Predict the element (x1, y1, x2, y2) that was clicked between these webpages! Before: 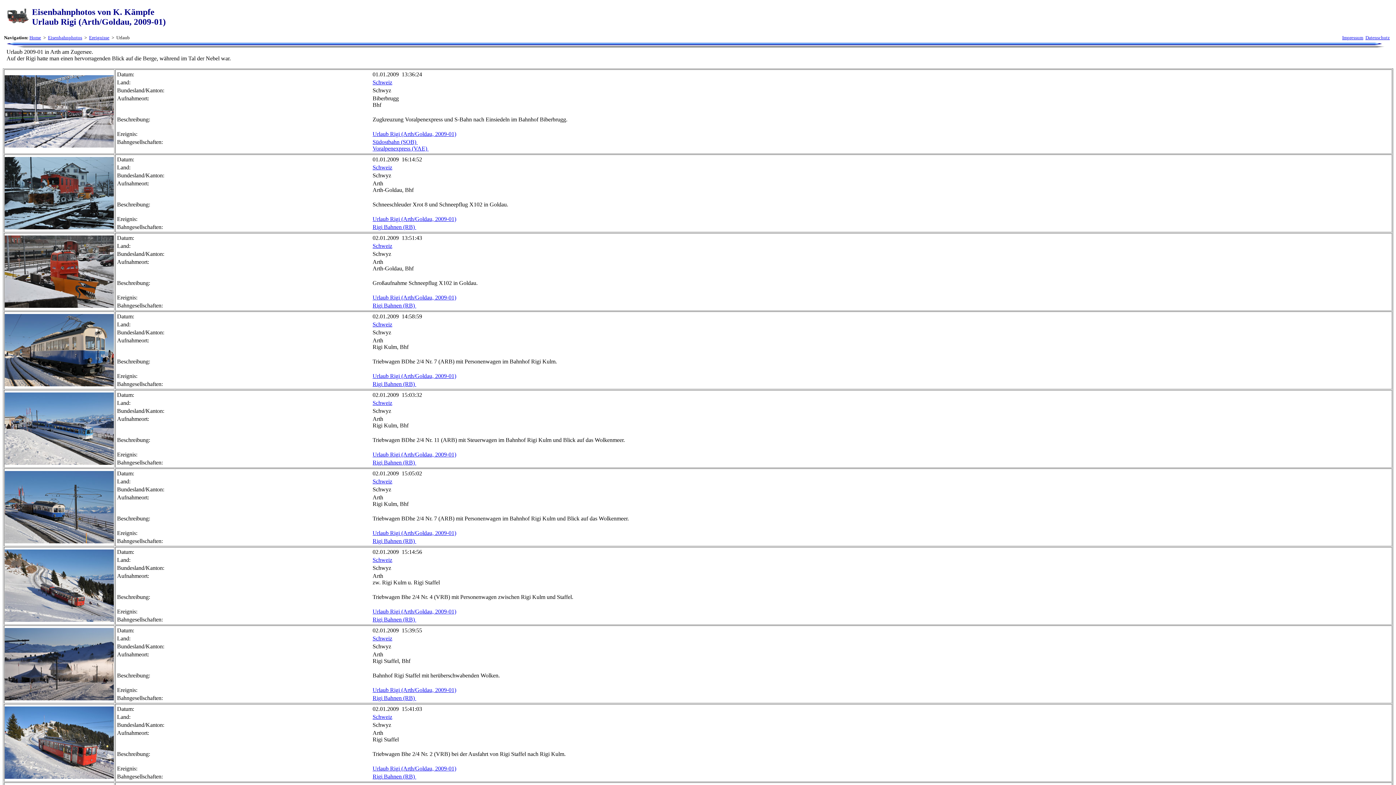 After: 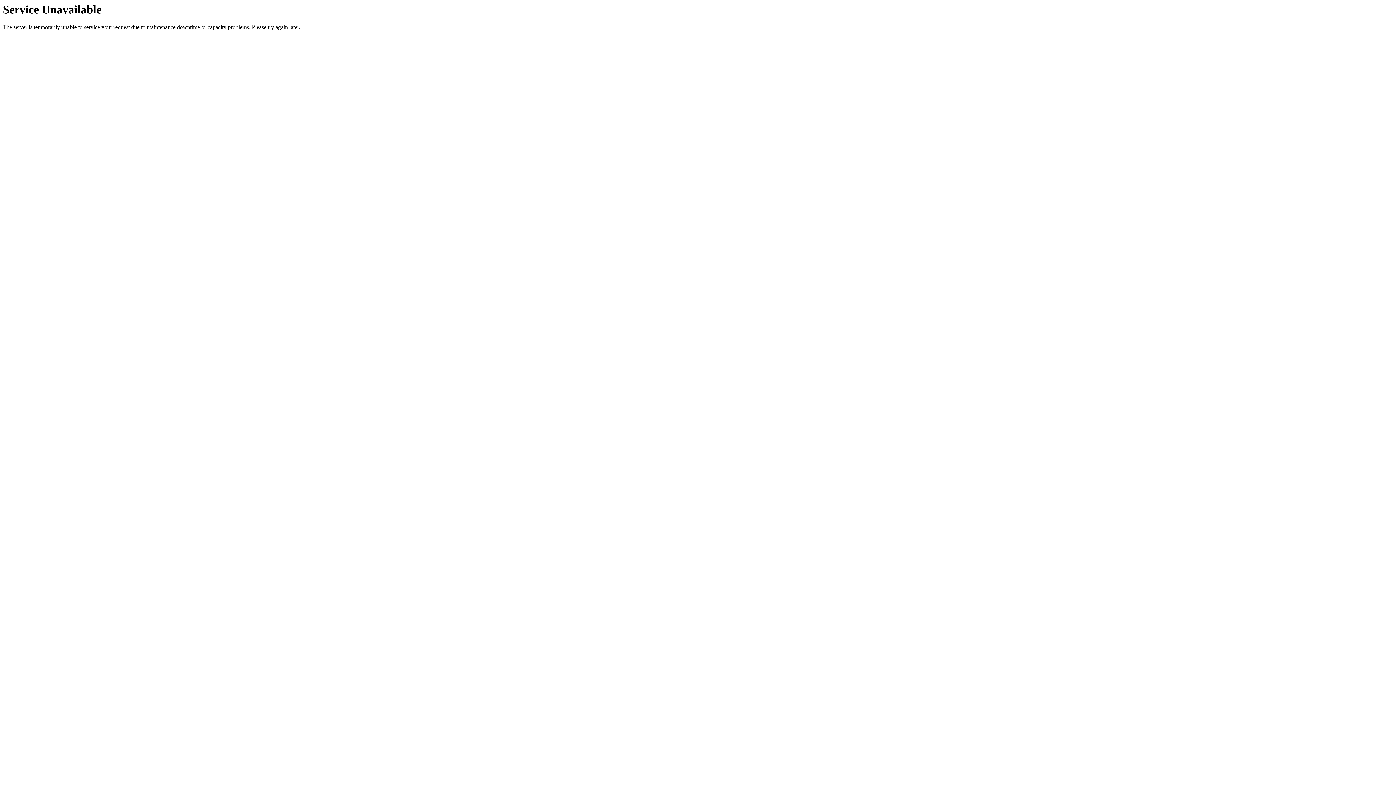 Action: bbox: (4, 459, 113, 466)